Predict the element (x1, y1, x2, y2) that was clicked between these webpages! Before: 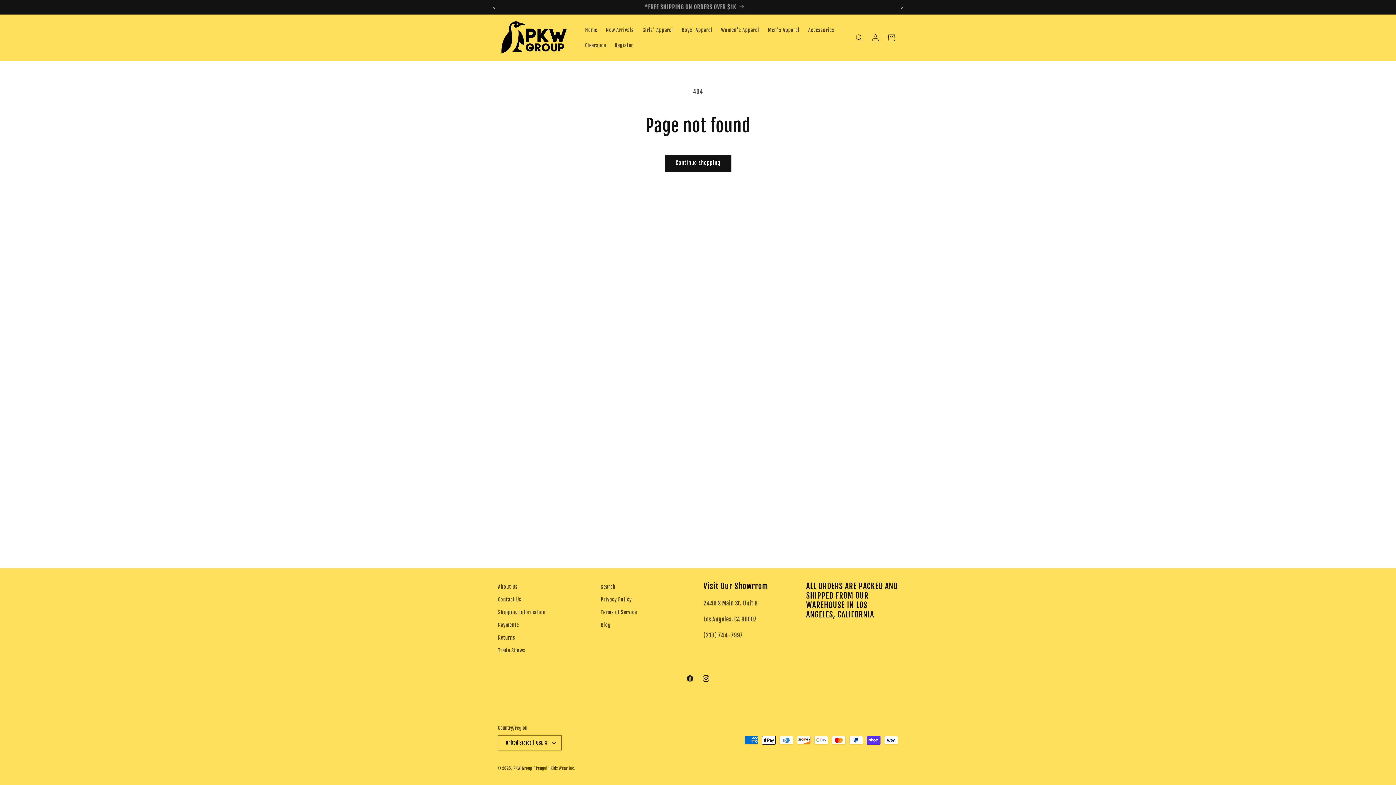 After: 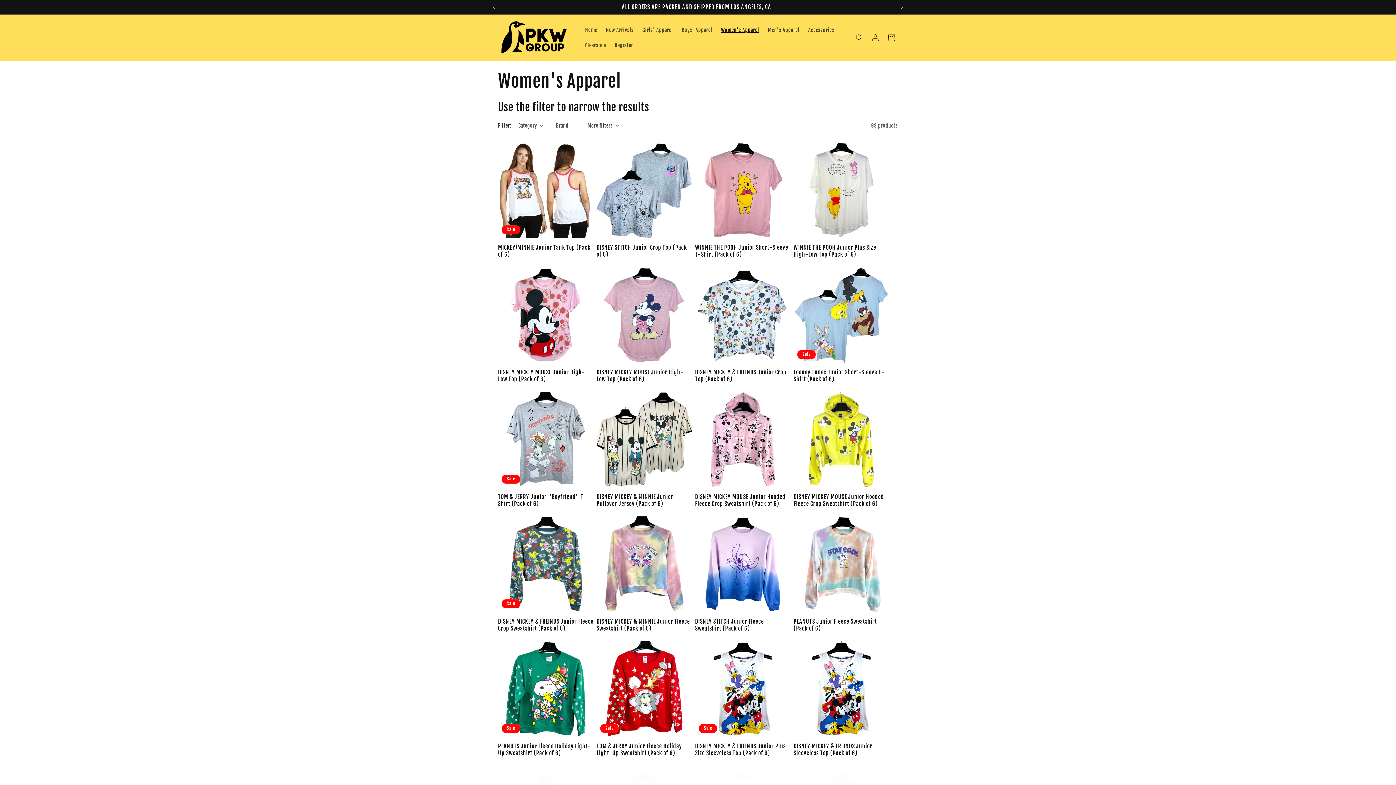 Action: label: Women's Apparel bbox: (716, 22, 763, 37)